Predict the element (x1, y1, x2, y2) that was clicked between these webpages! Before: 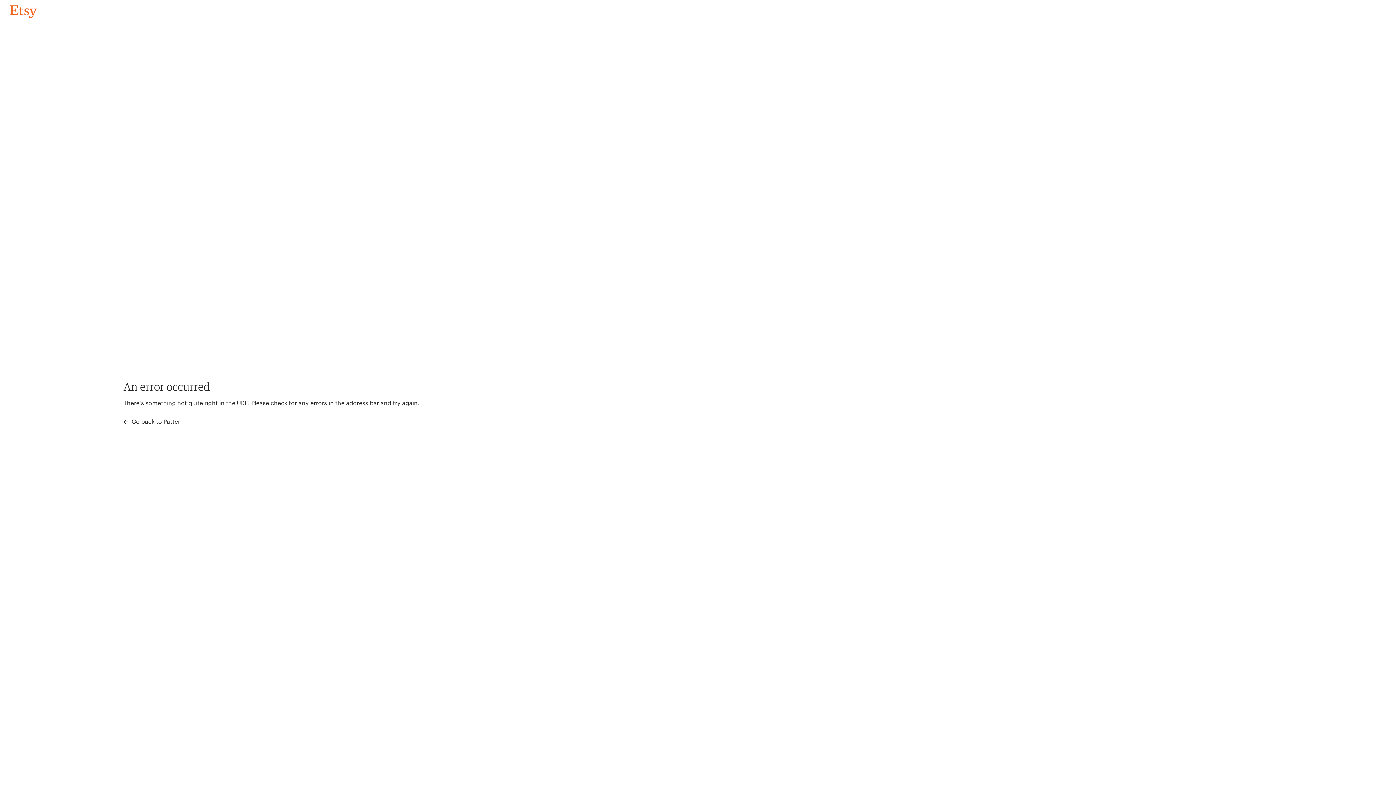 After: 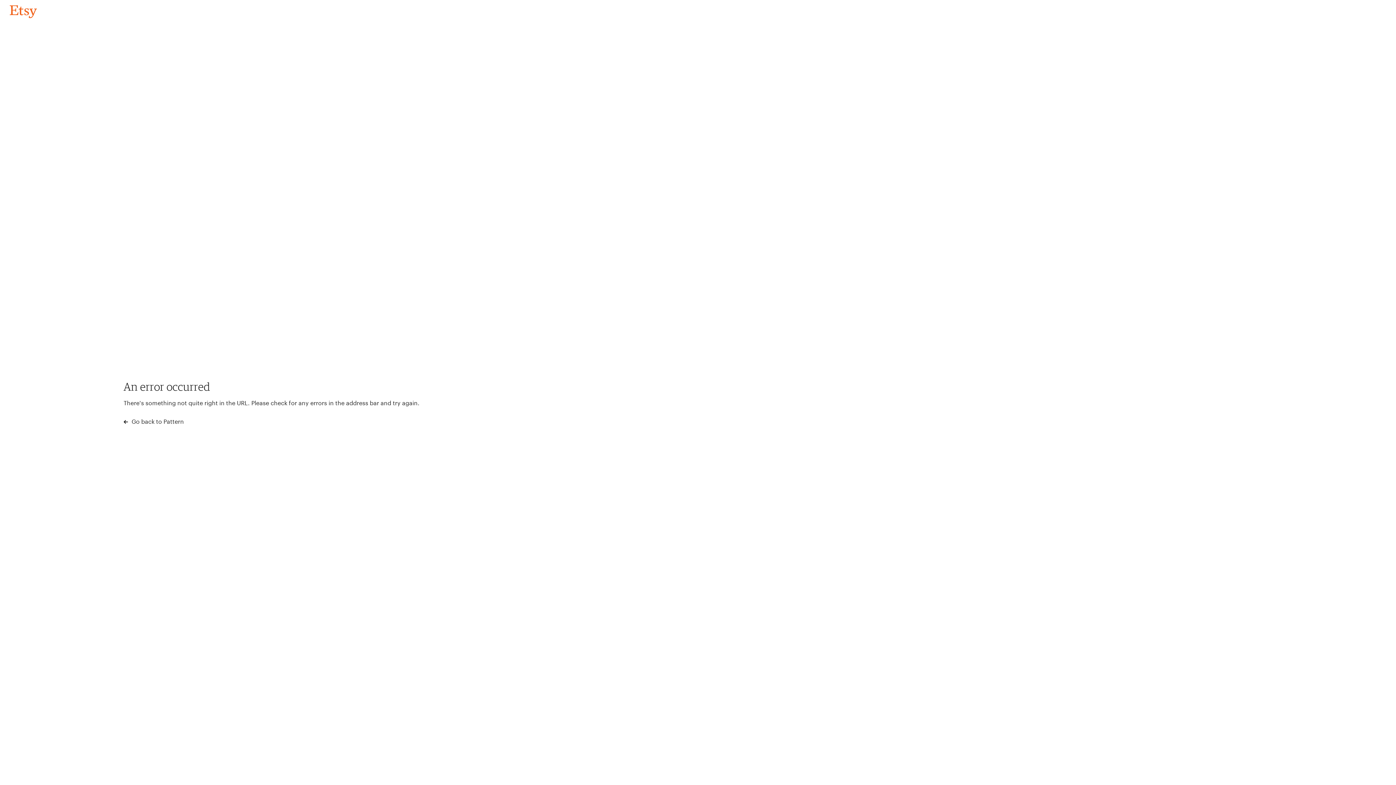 Action: bbox: (4, 3, 42, 18) label: Go back to Pattern